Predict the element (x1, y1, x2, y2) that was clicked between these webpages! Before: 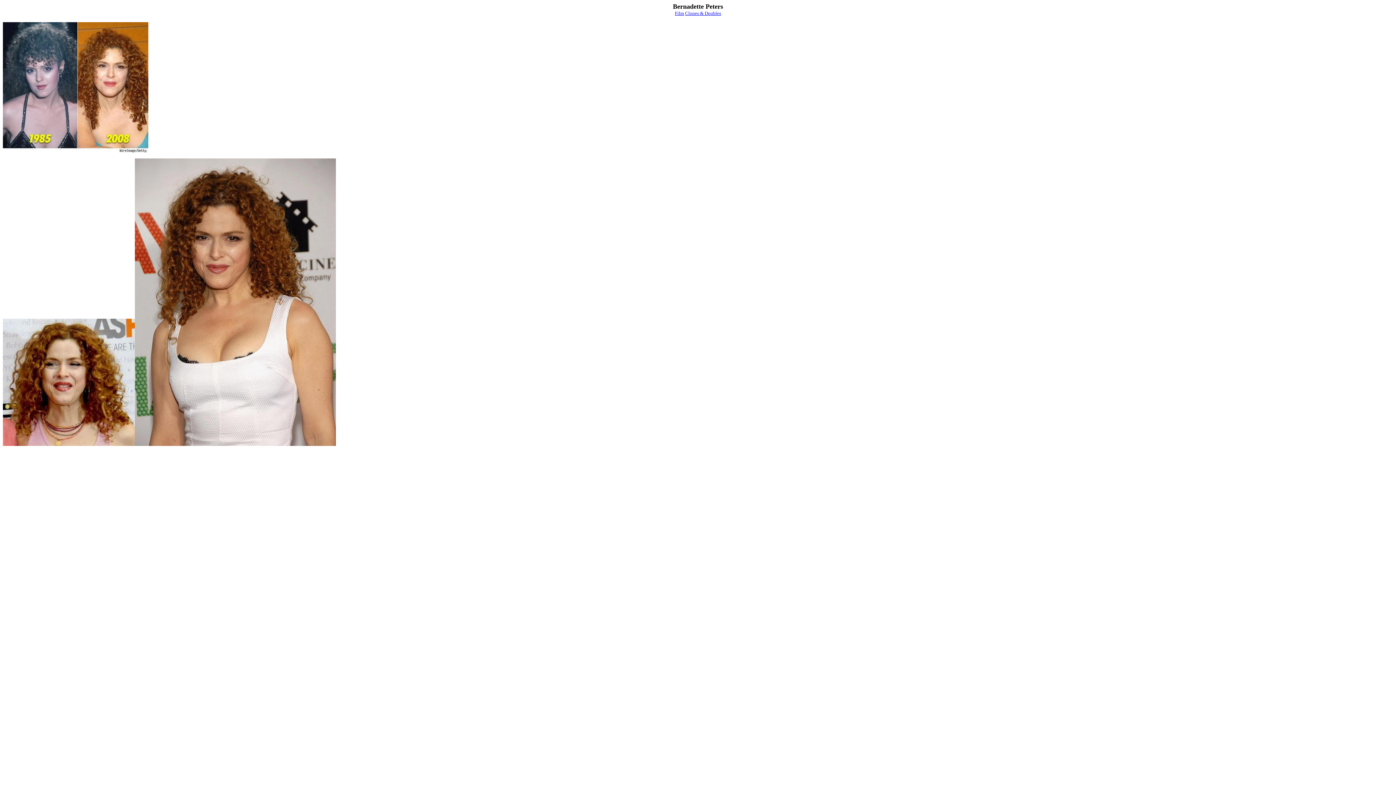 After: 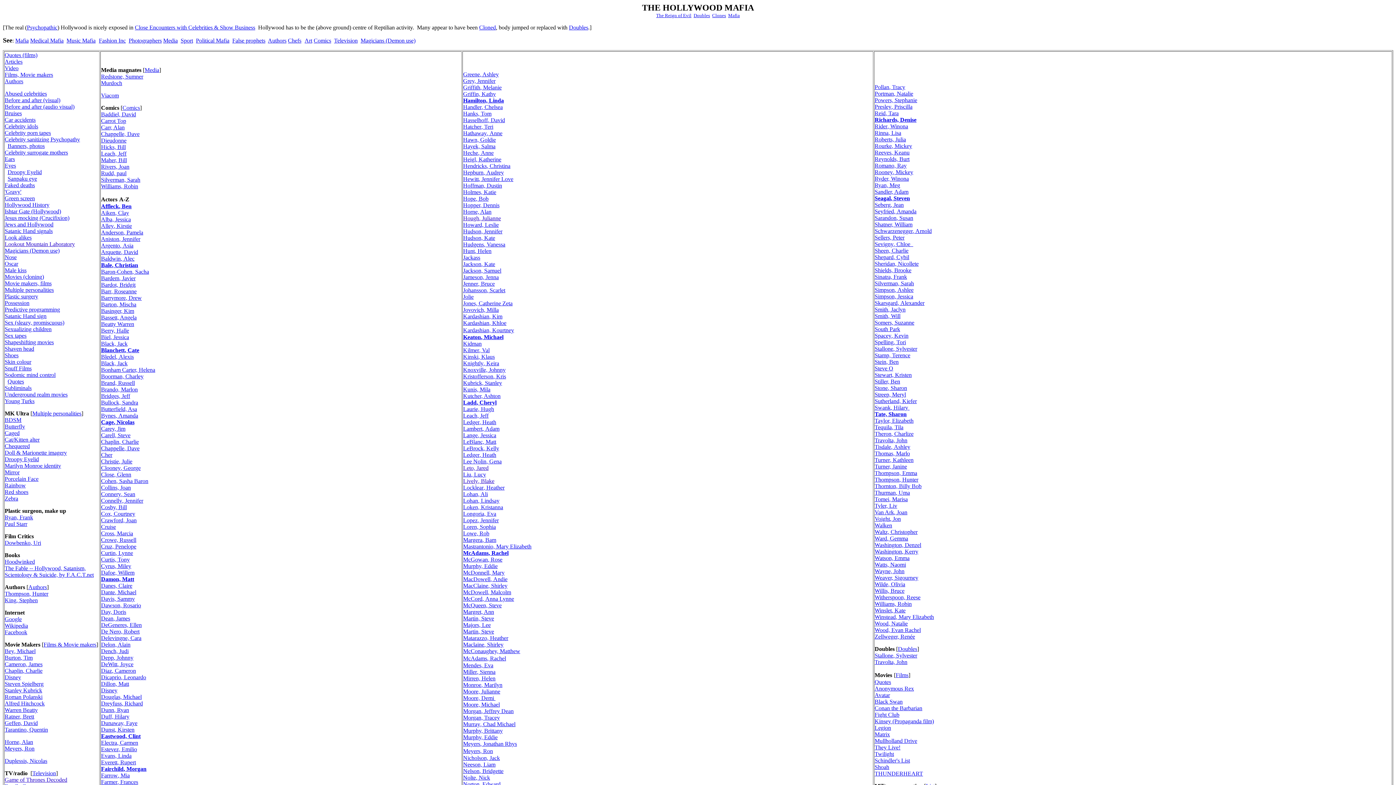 Action: label: Film bbox: (675, 9, 684, 16)